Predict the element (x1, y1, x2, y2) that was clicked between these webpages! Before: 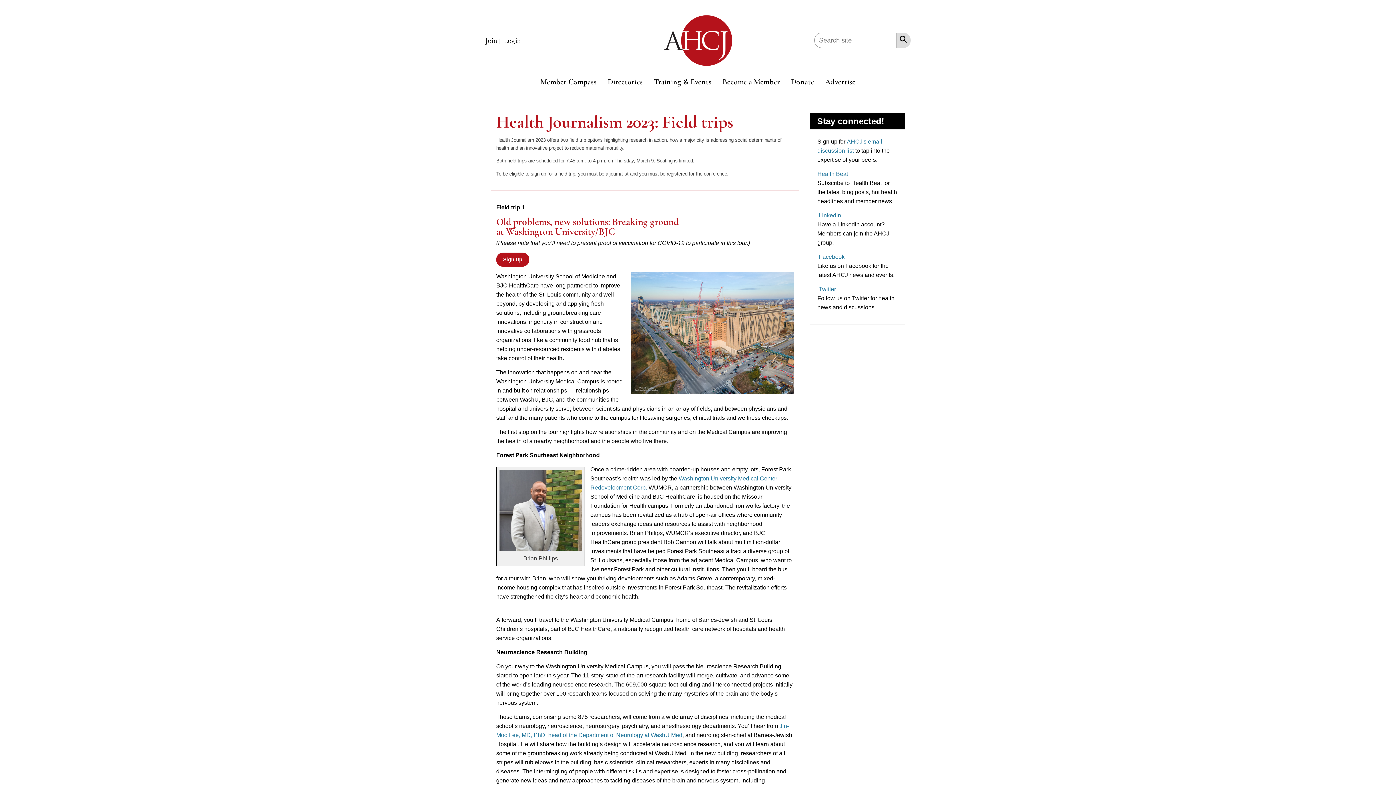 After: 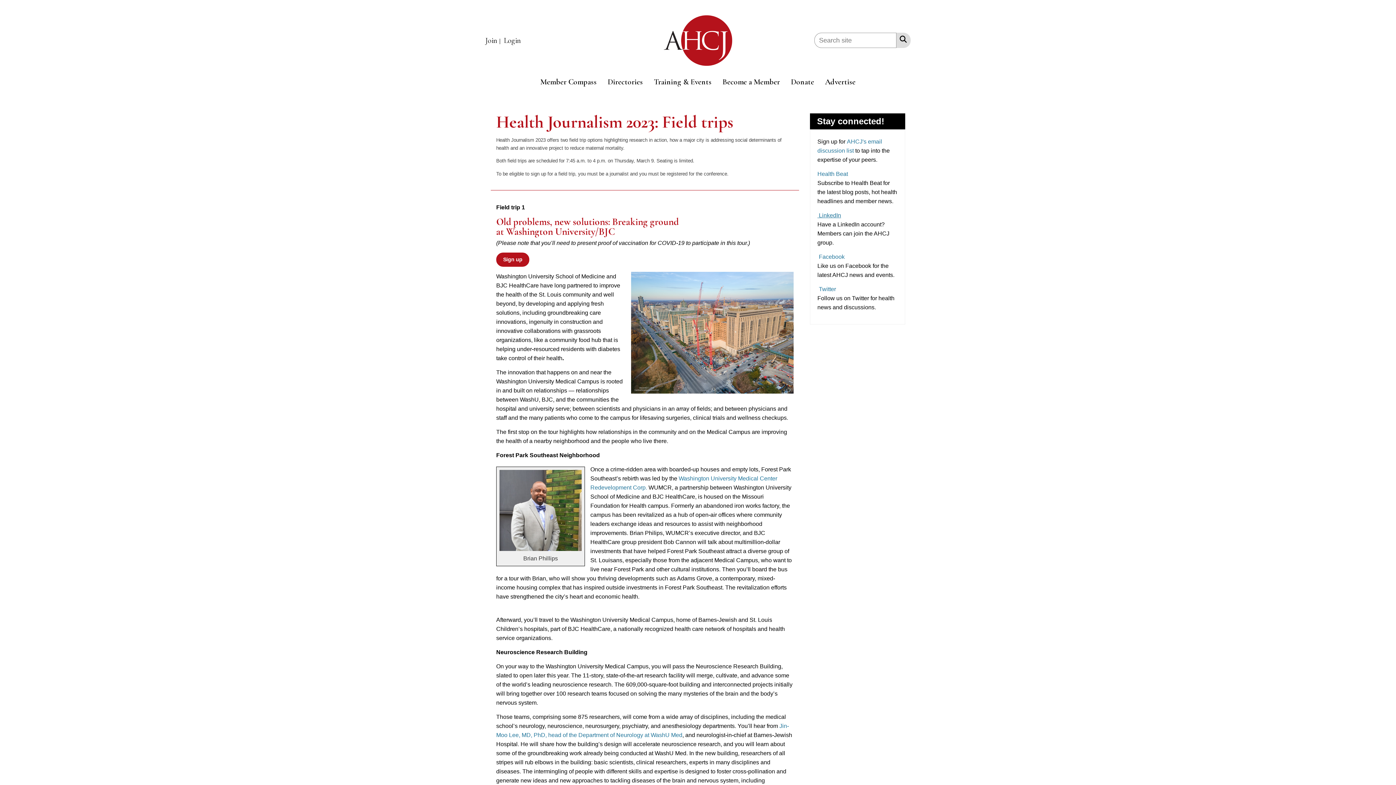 Action: bbox: (817, 212, 841, 218) label:  LinkedIn